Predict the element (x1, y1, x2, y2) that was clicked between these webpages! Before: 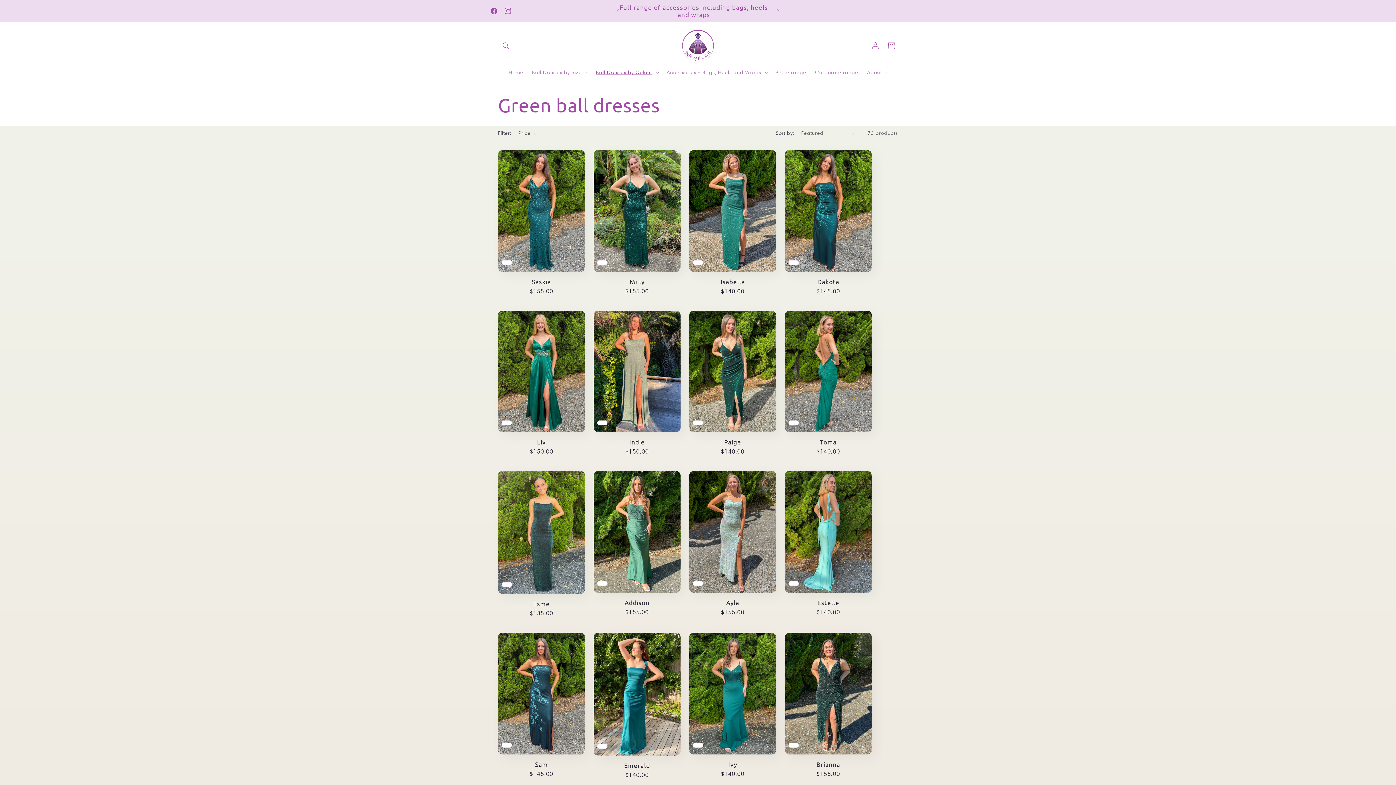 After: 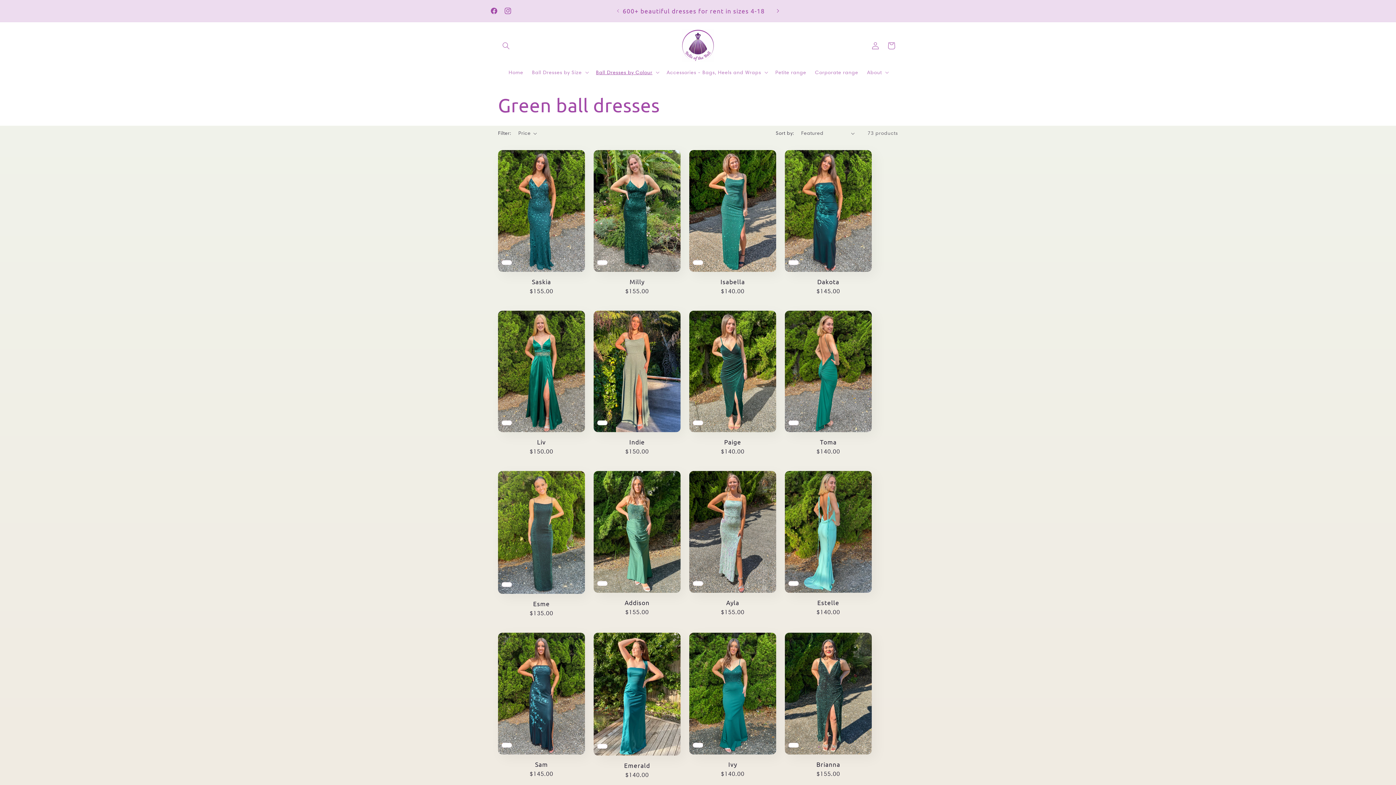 Action: bbox: (770, 4, 786, 17) label: Next announcement